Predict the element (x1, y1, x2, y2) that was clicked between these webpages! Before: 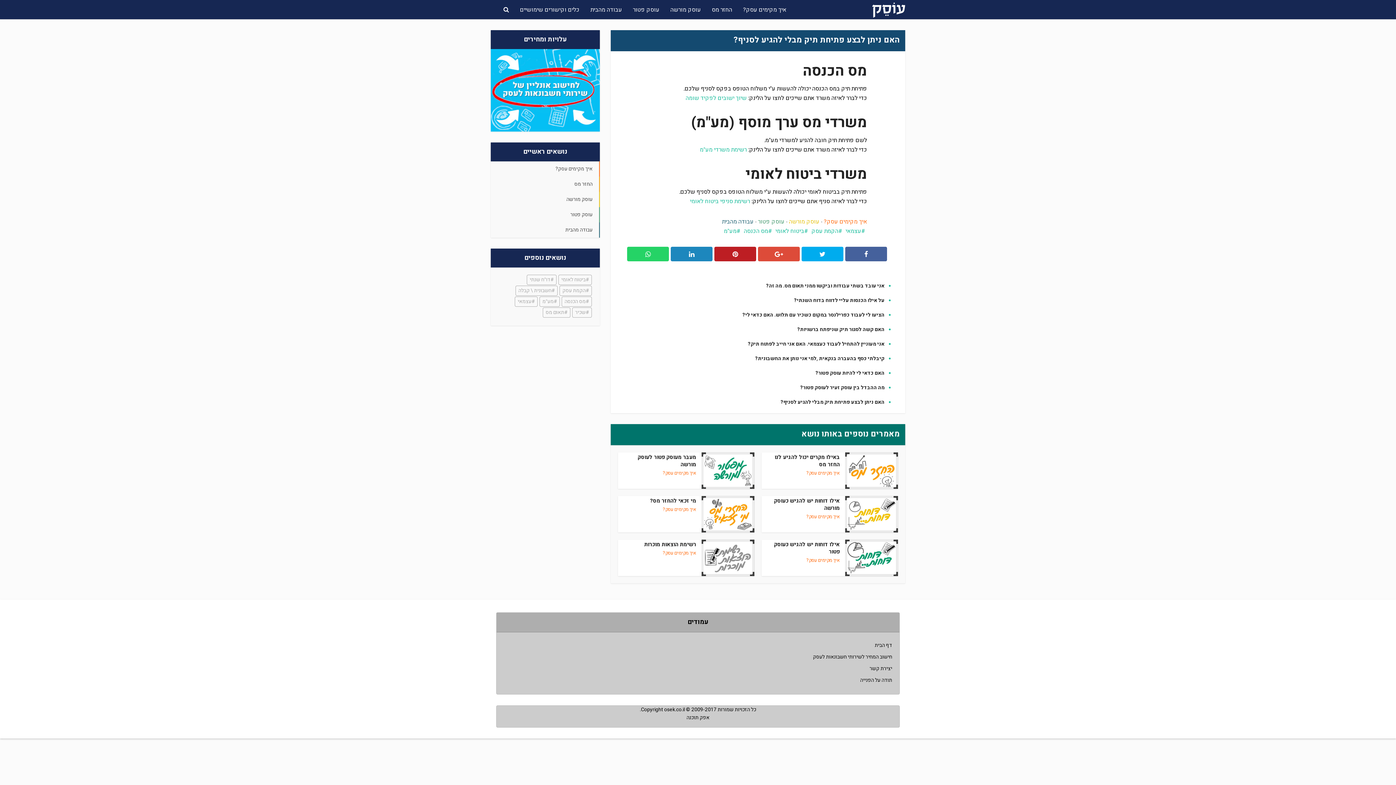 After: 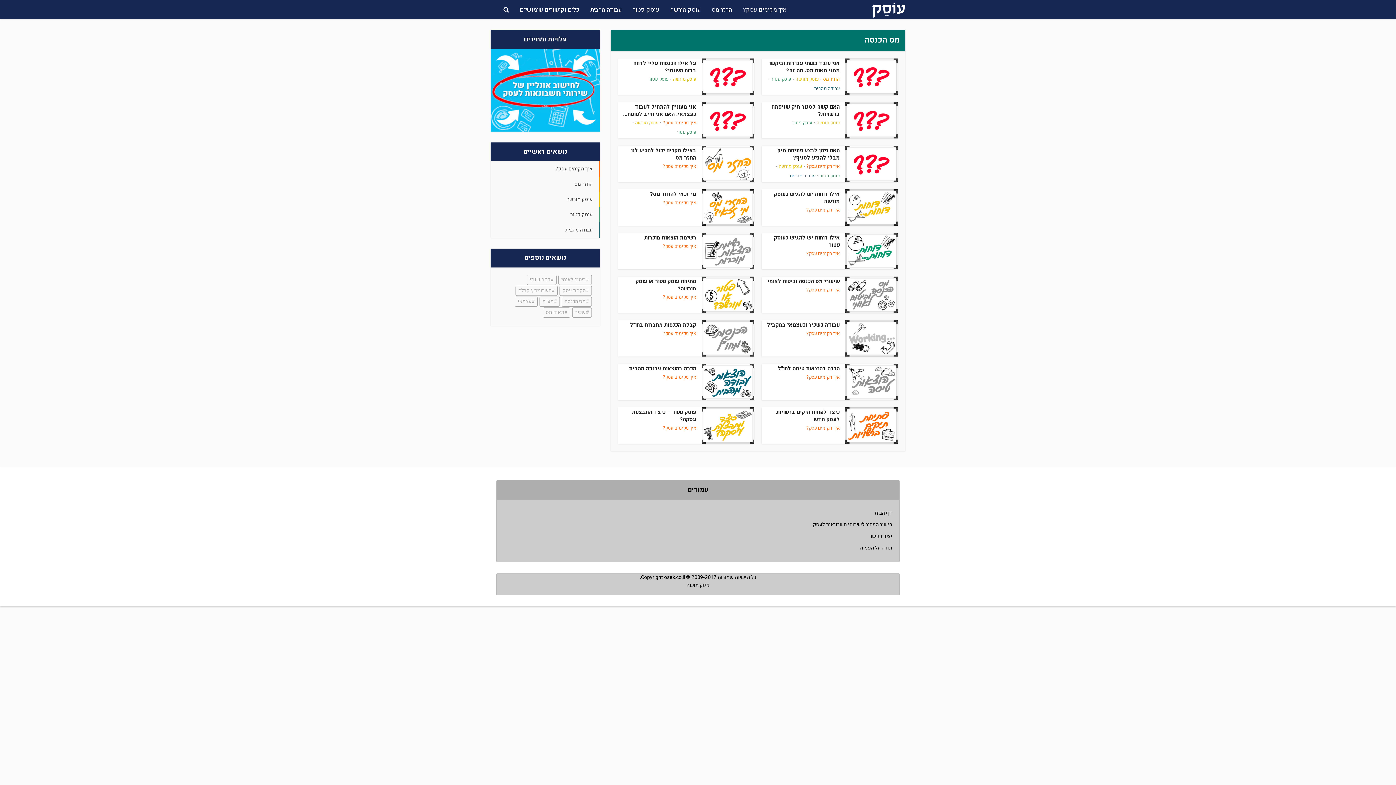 Action: bbox: (744, 226, 772, 235) label: מס הכנסה